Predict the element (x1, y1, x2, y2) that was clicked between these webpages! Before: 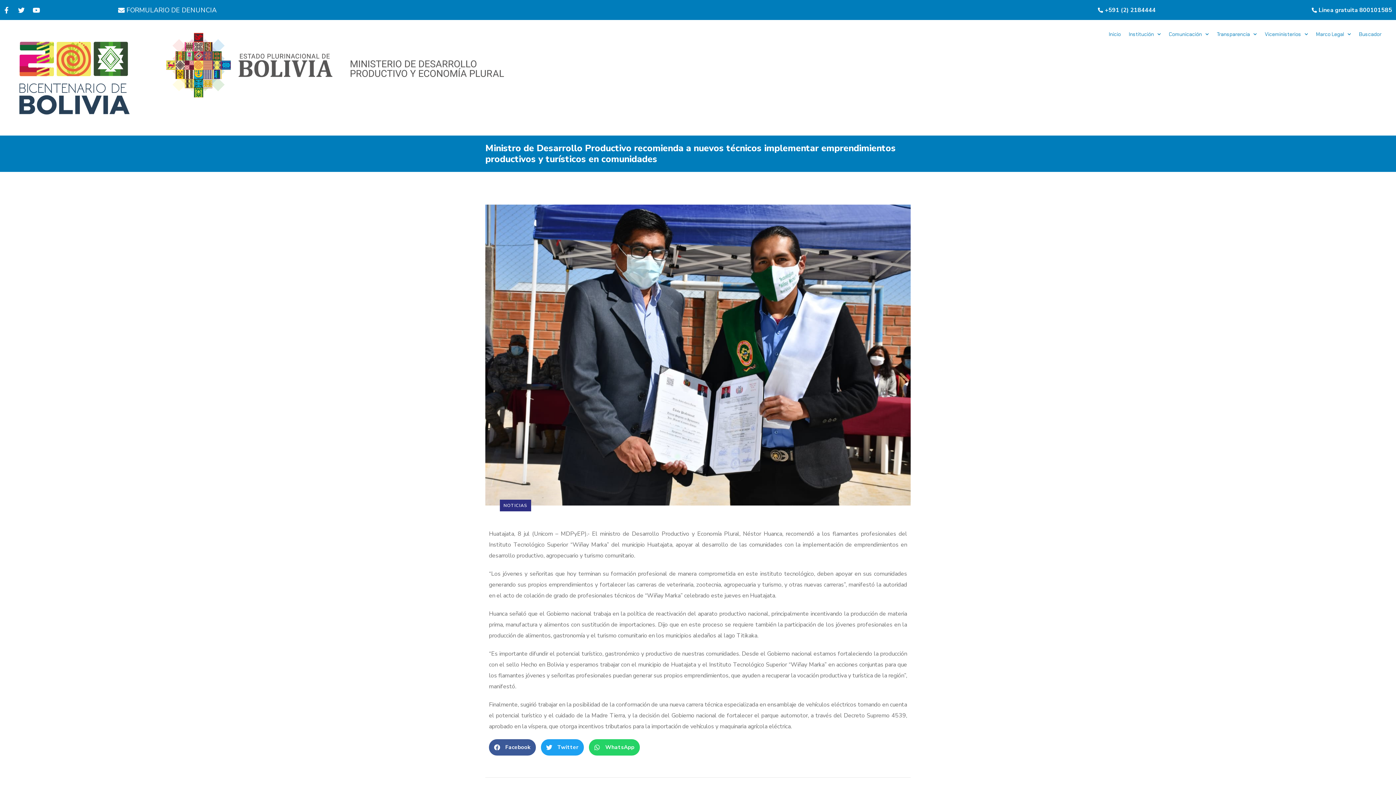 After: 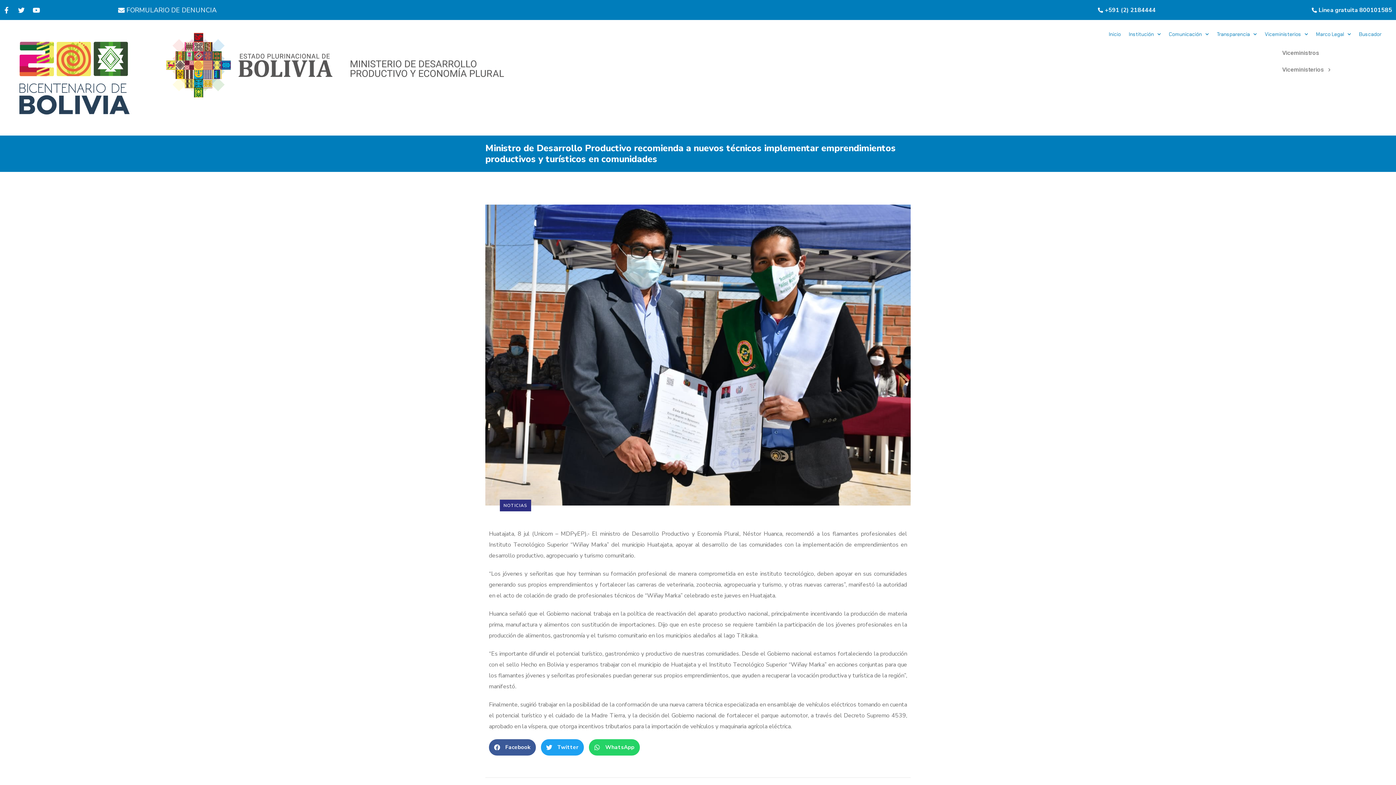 Action: label: Viceministerios bbox: (1258, 23, 1314, 44)